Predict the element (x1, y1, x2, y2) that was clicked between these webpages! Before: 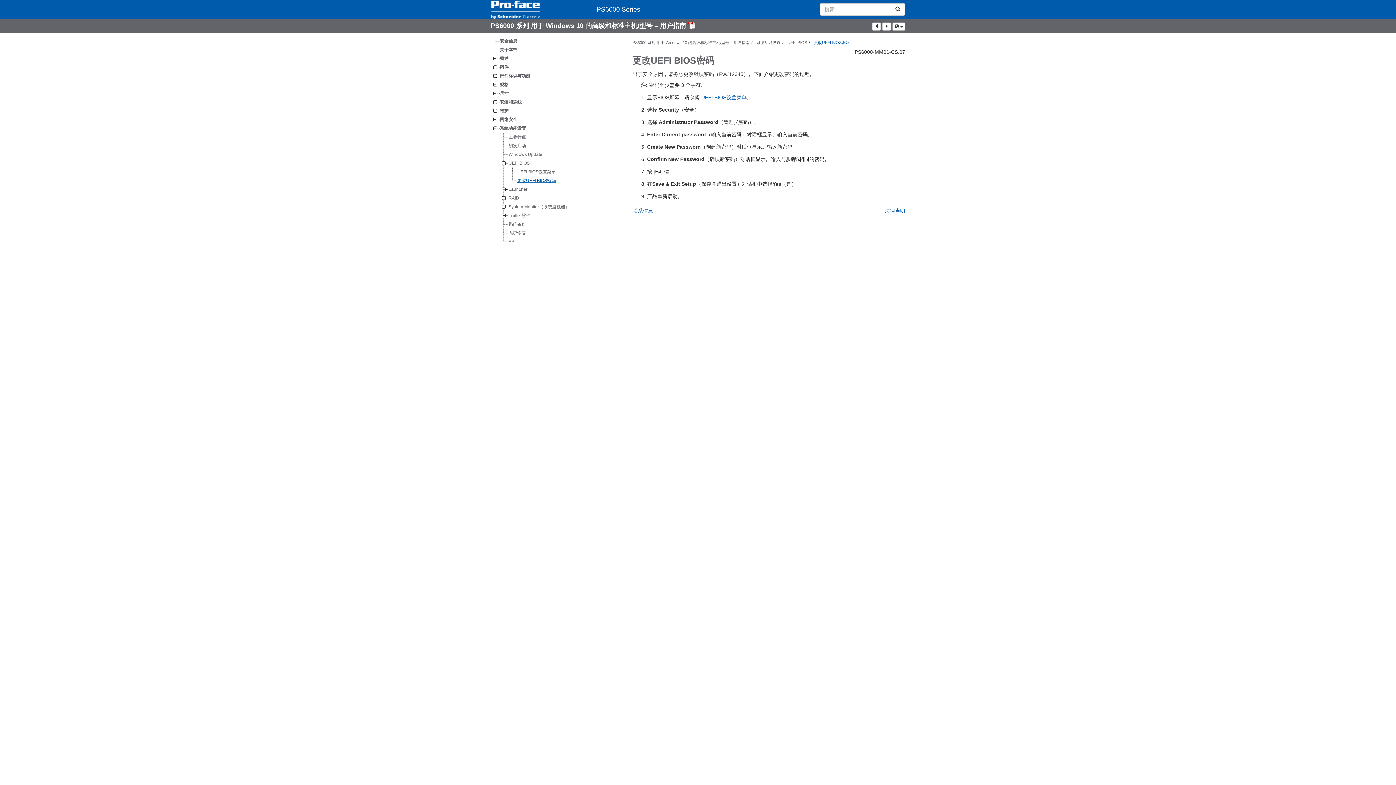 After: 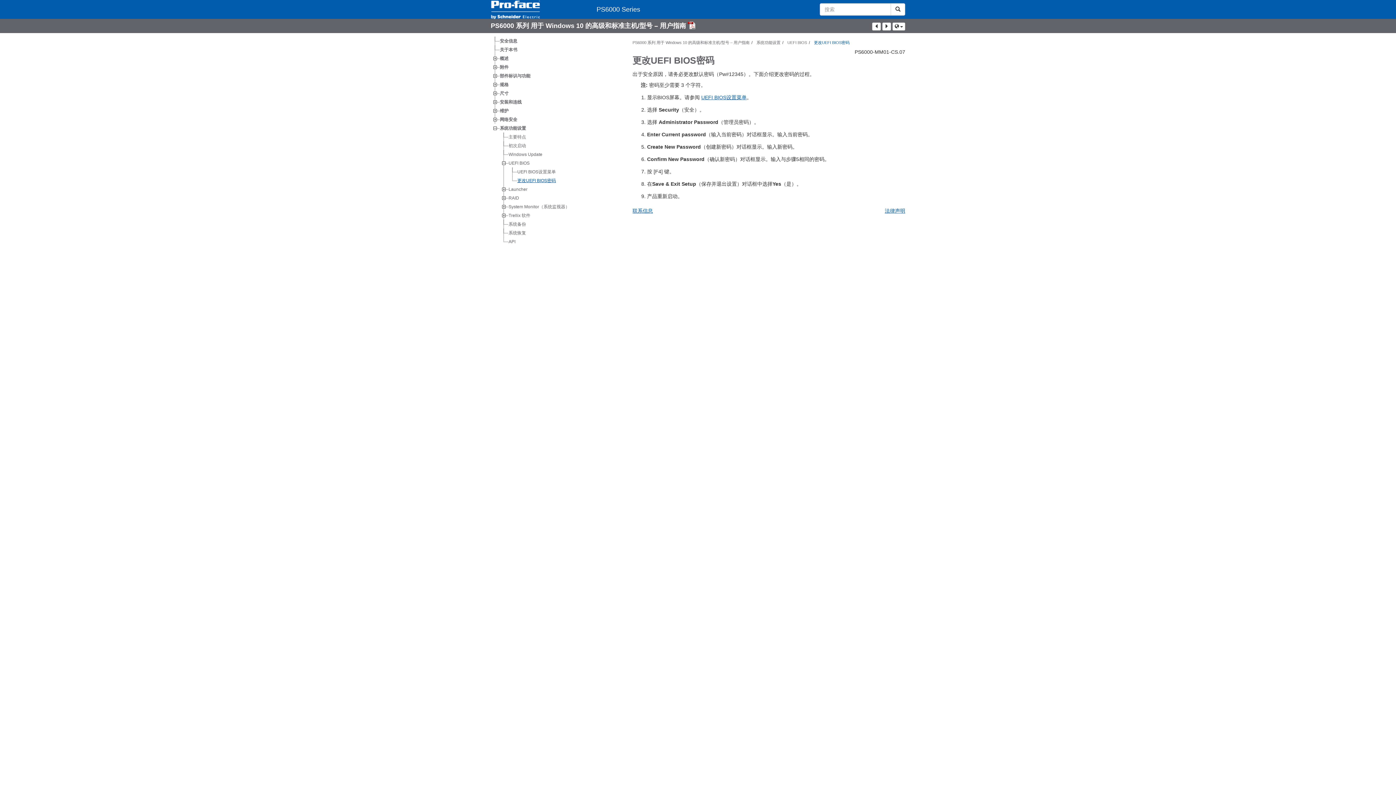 Action: bbox: (688, 23, 695, 29)